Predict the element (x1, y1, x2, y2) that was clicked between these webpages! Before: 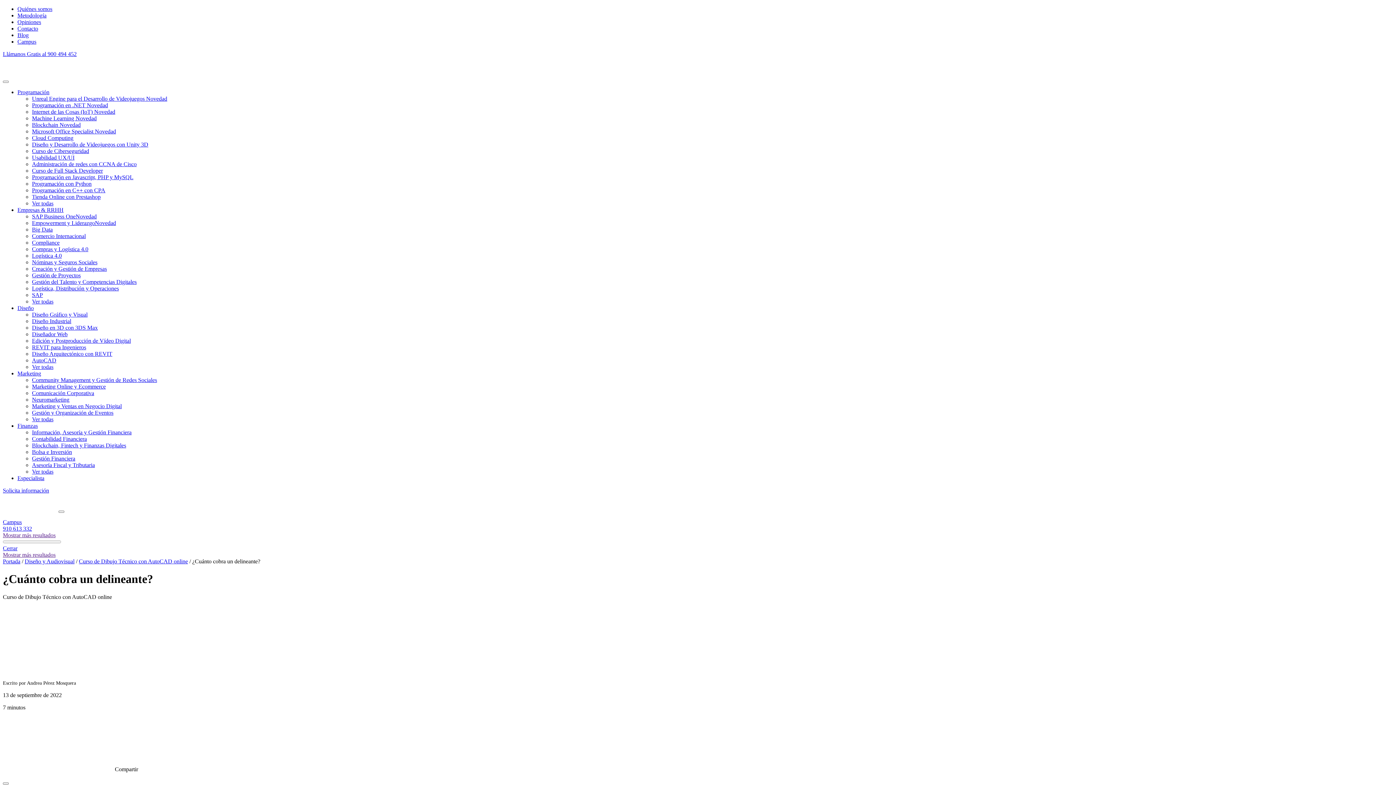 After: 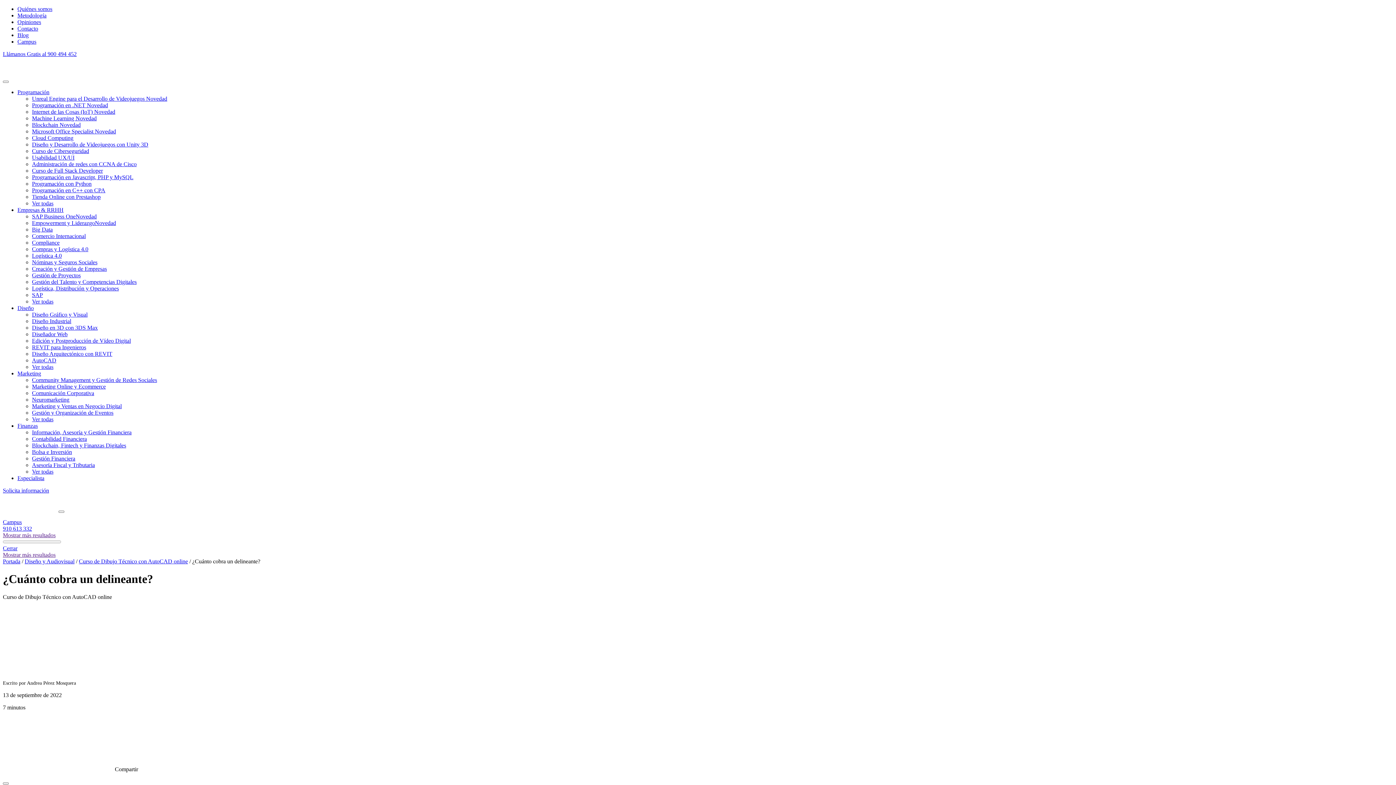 Action: label: Unreal Engine para el Desarrollo de Videojuegos Novedad bbox: (32, 95, 167, 101)